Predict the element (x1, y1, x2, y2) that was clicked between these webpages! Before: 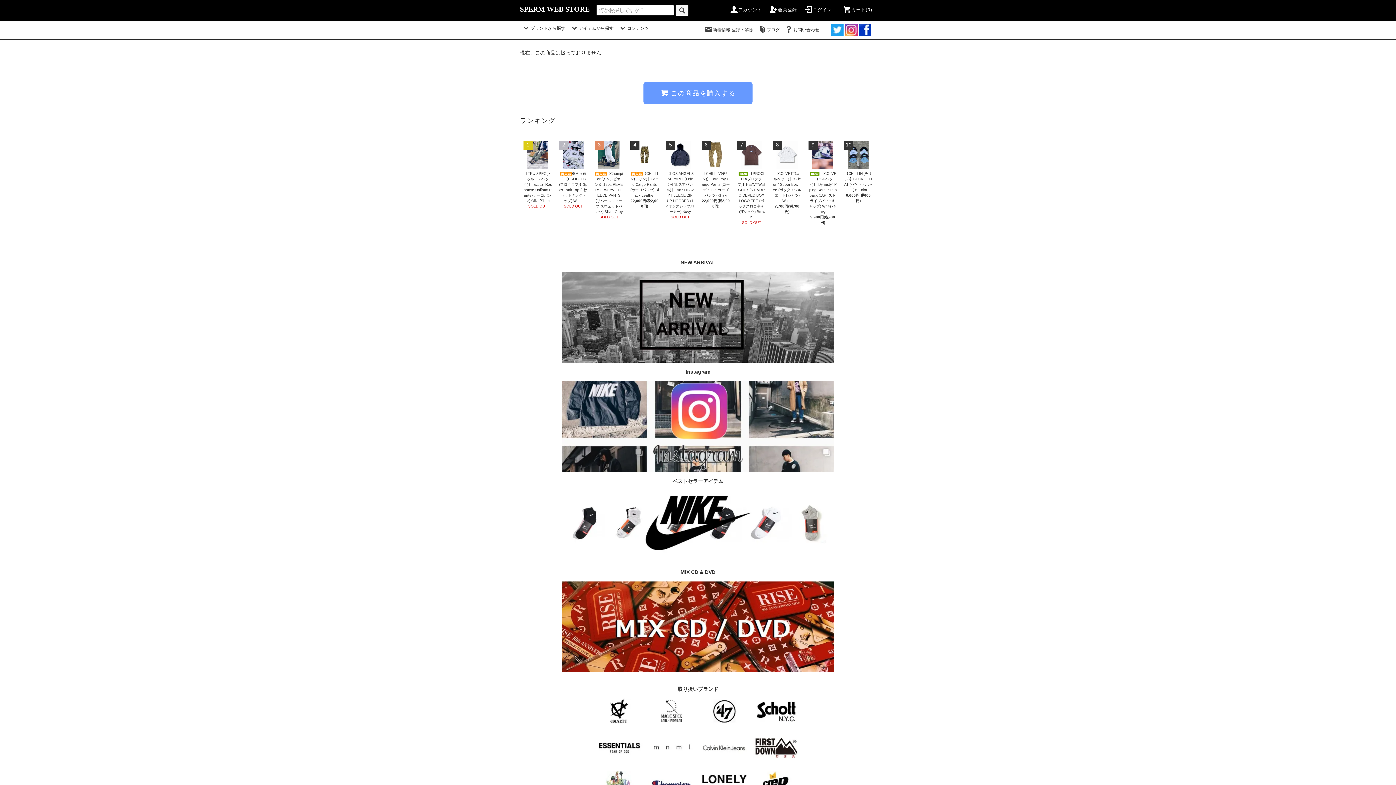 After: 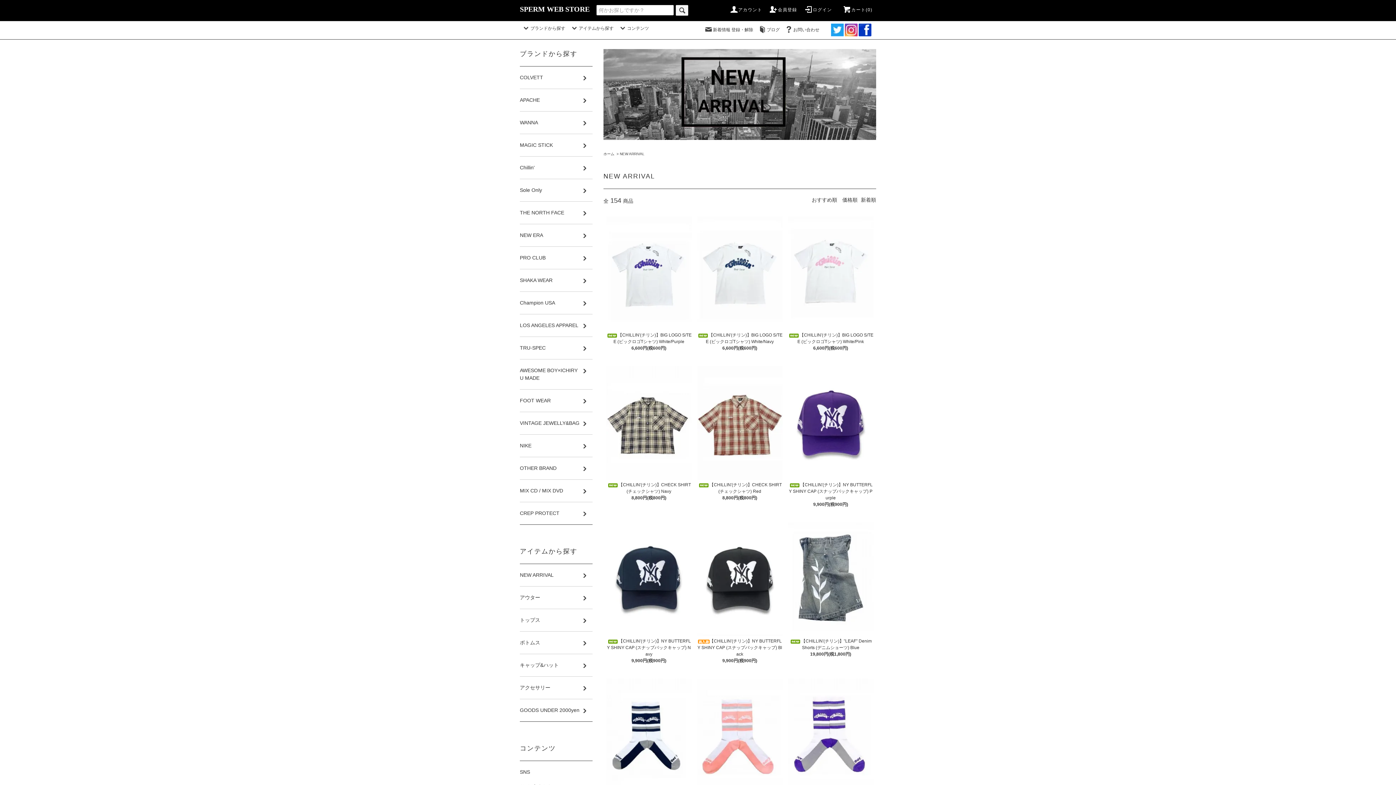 Action: bbox: (560, 314, 836, 319)